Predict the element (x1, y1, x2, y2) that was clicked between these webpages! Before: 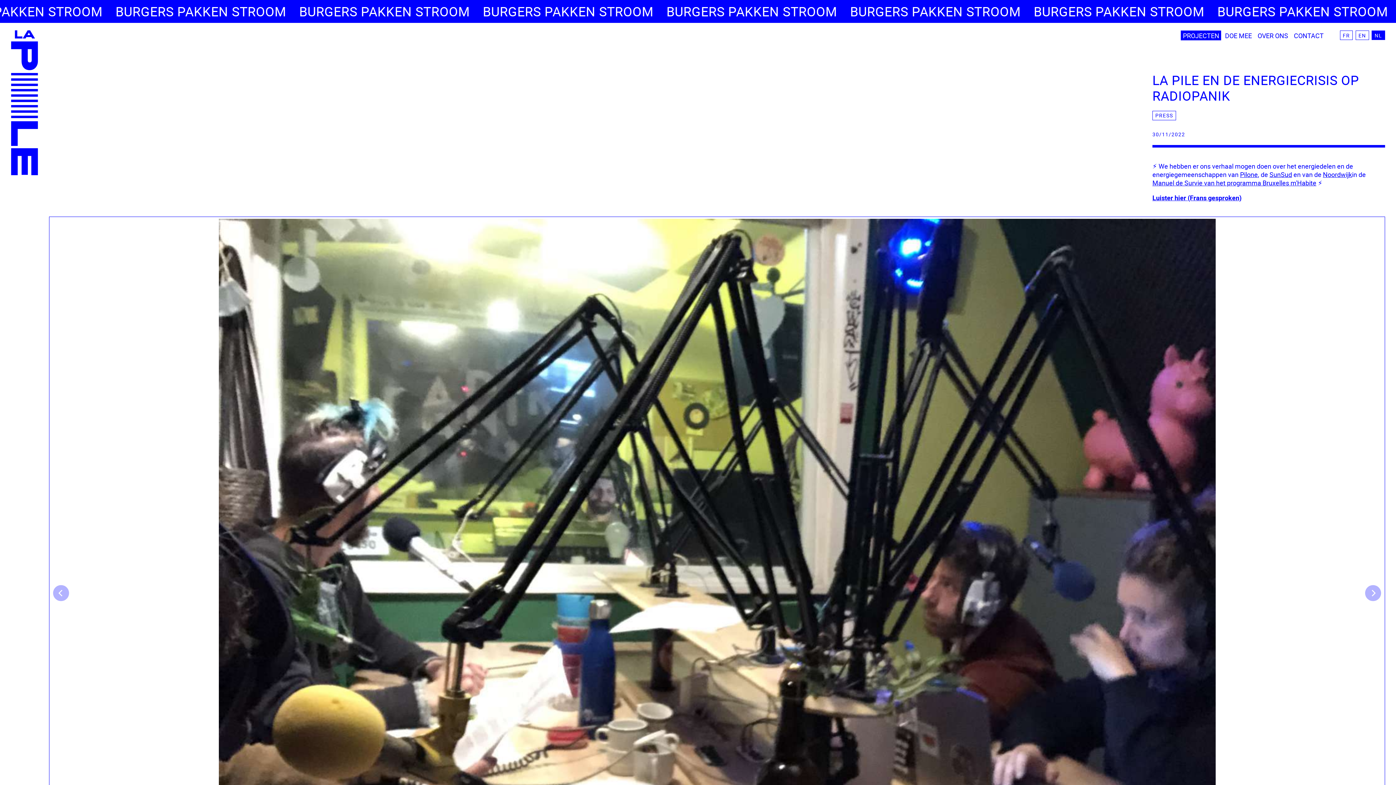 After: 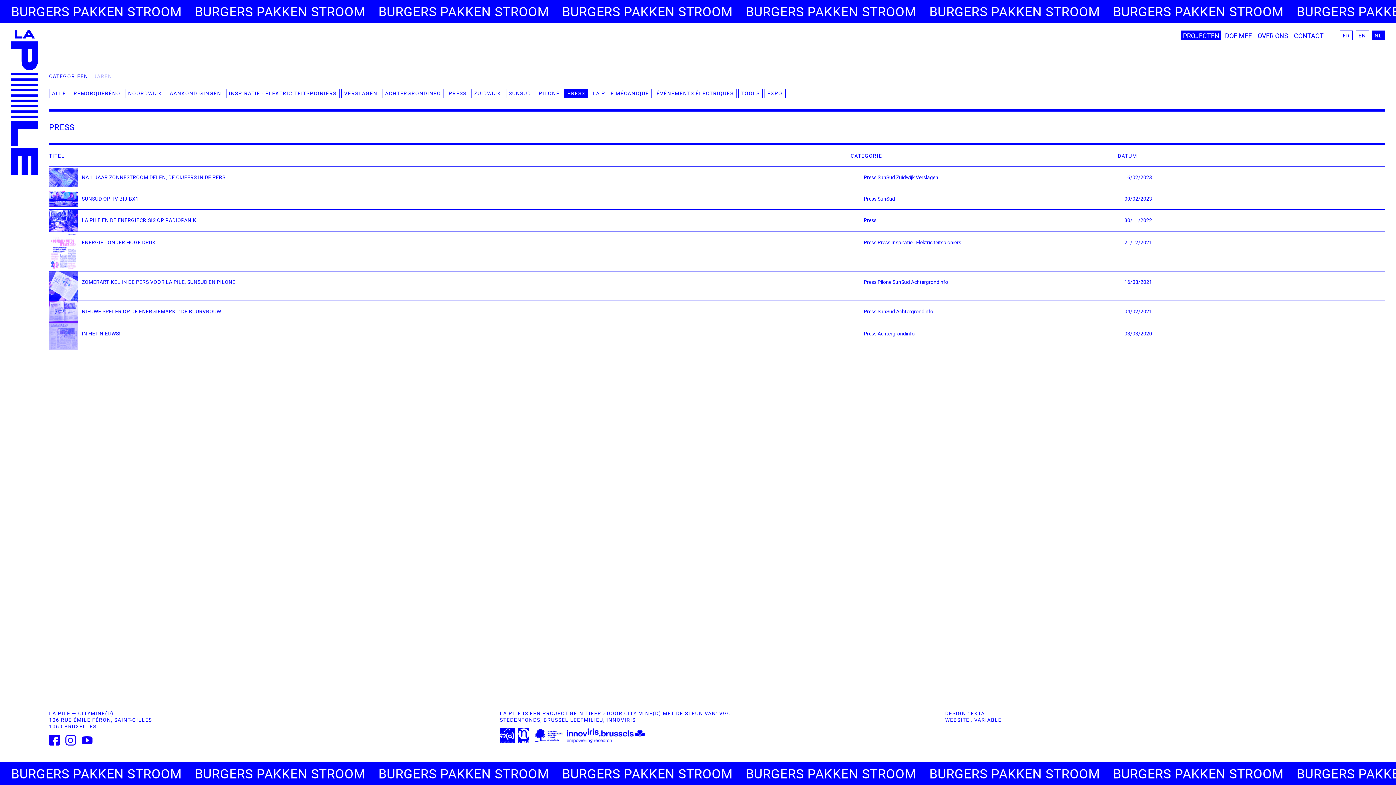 Action: bbox: (1152, 110, 1176, 120) label: PRESS